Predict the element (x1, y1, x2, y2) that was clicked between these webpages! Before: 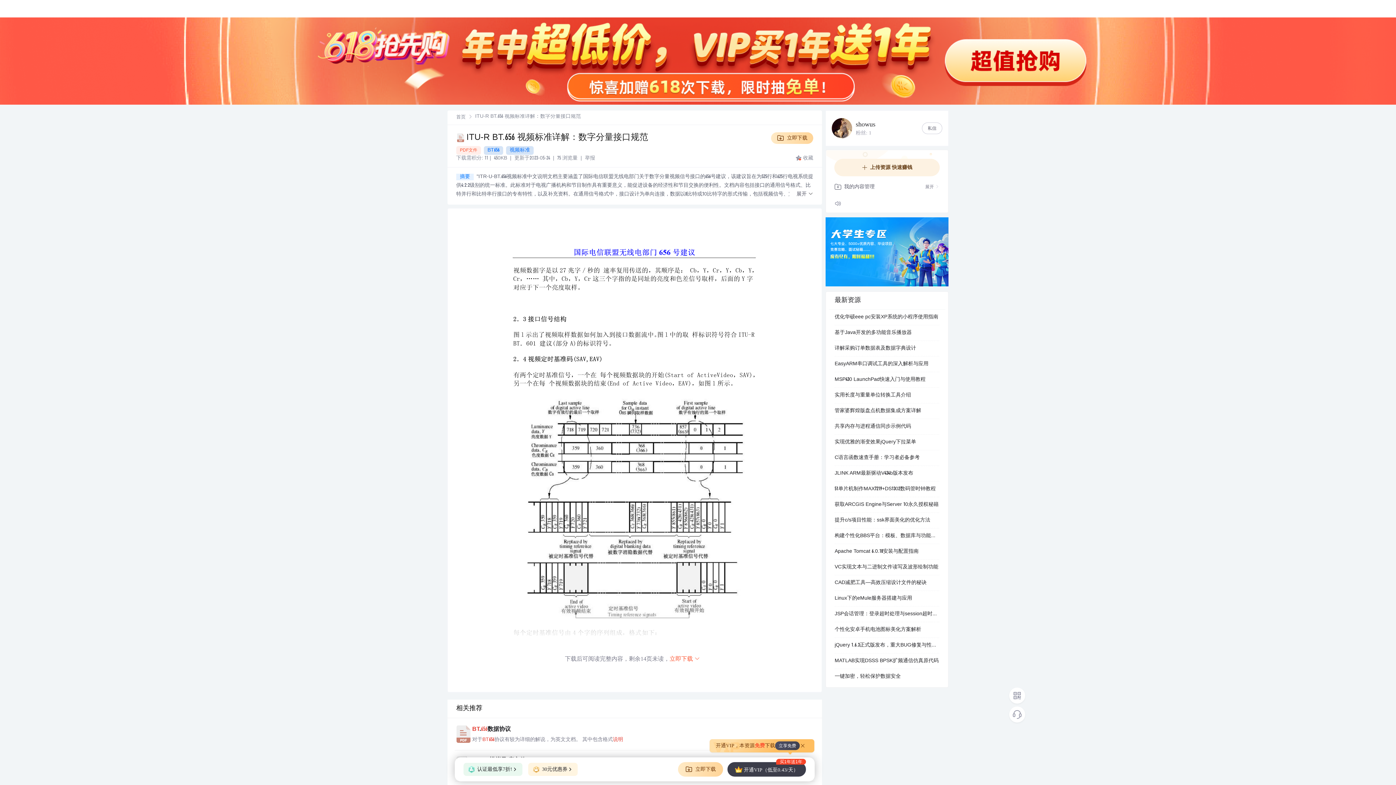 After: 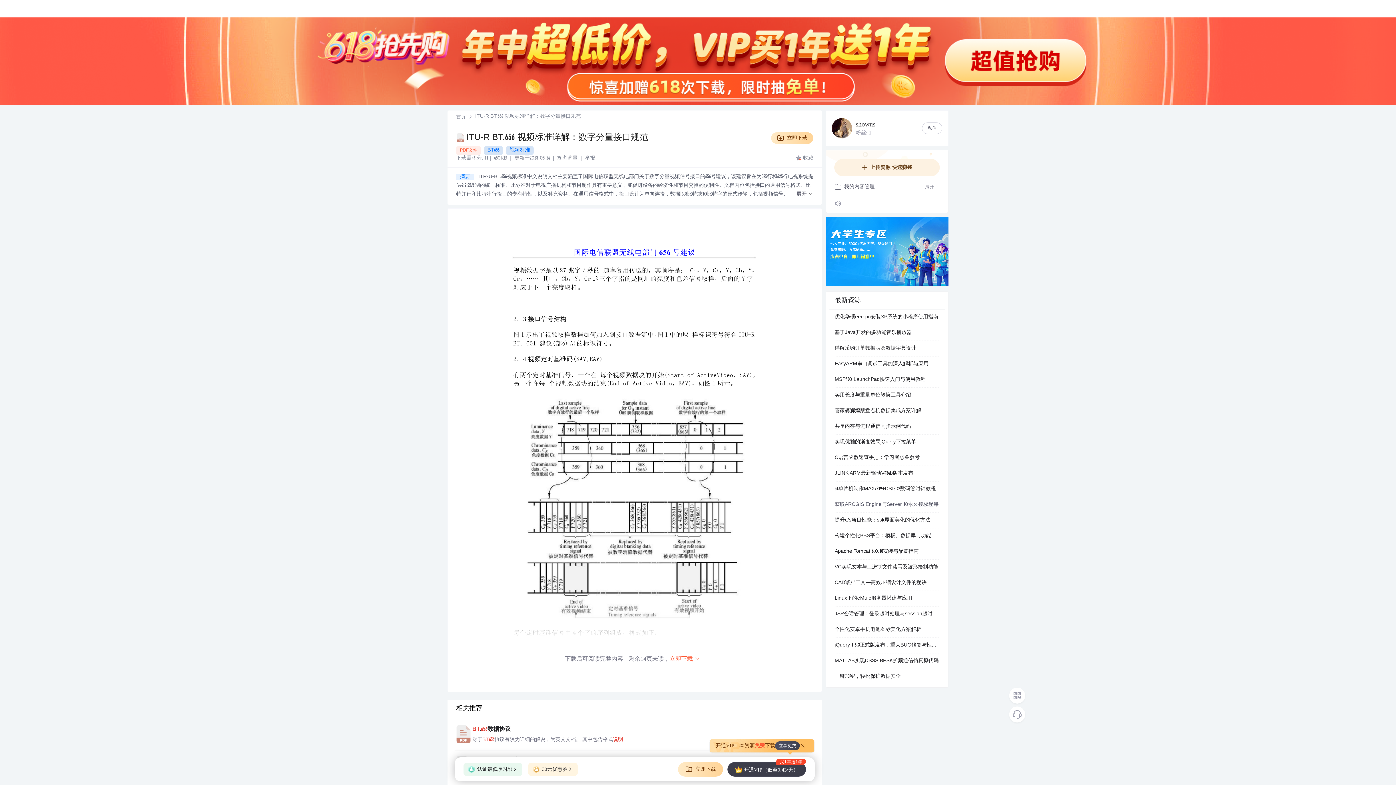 Action: bbox: (834, 497, 939, 512) label: 获取ARCGIS Engine与Server 10永久授权秘籍